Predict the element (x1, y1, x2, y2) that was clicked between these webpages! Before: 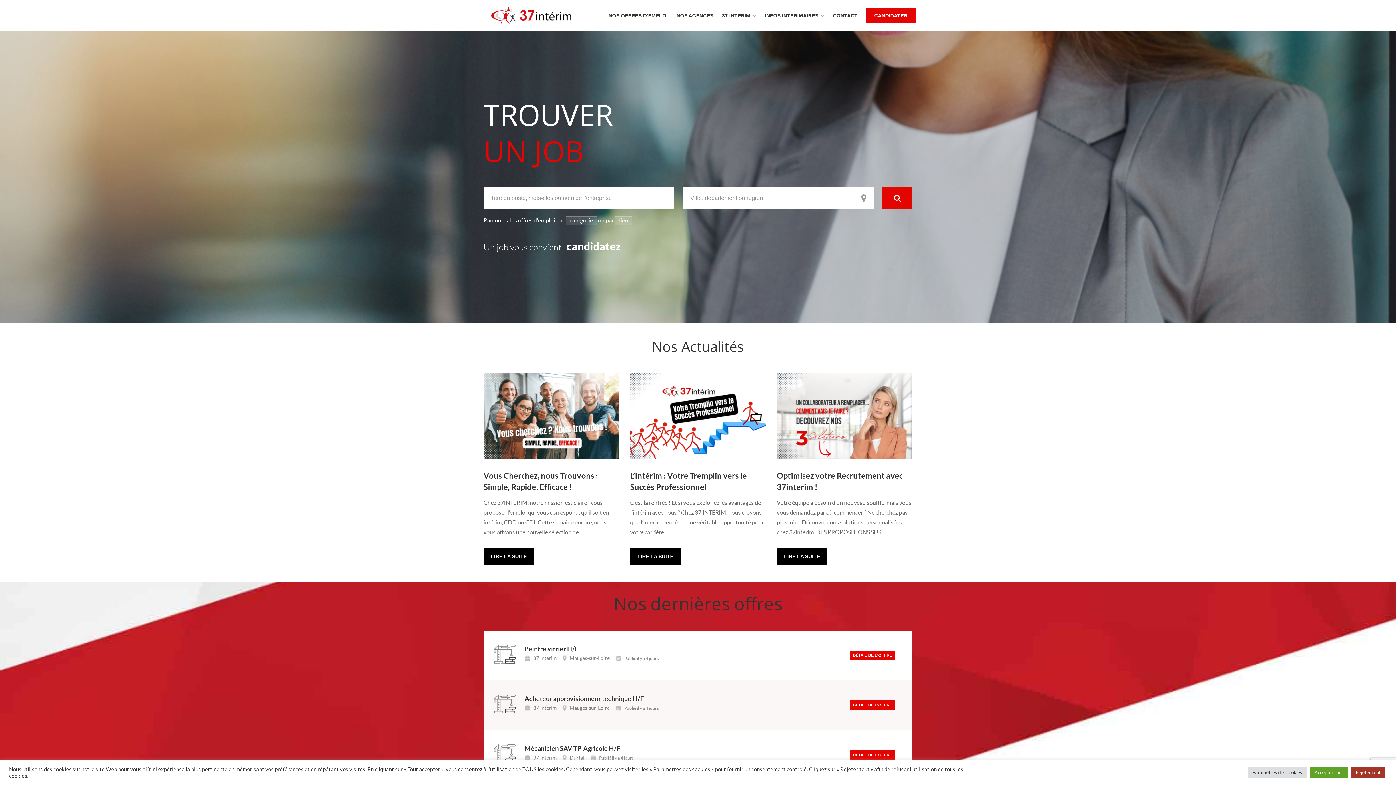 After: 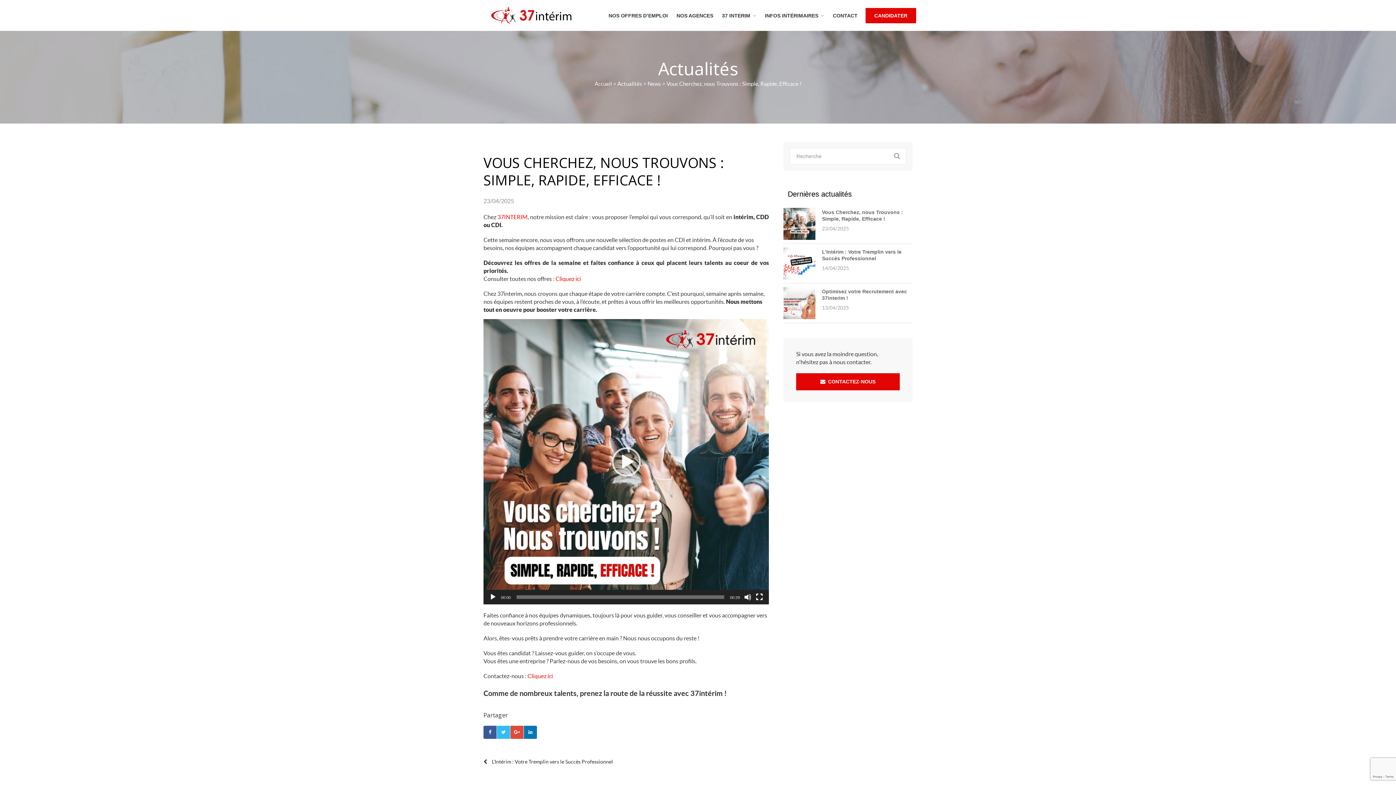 Action: label: Vous Cherchez, nous Trouvons : Simple, Rapide, Efficace ! bbox: (483, 470, 619, 492)